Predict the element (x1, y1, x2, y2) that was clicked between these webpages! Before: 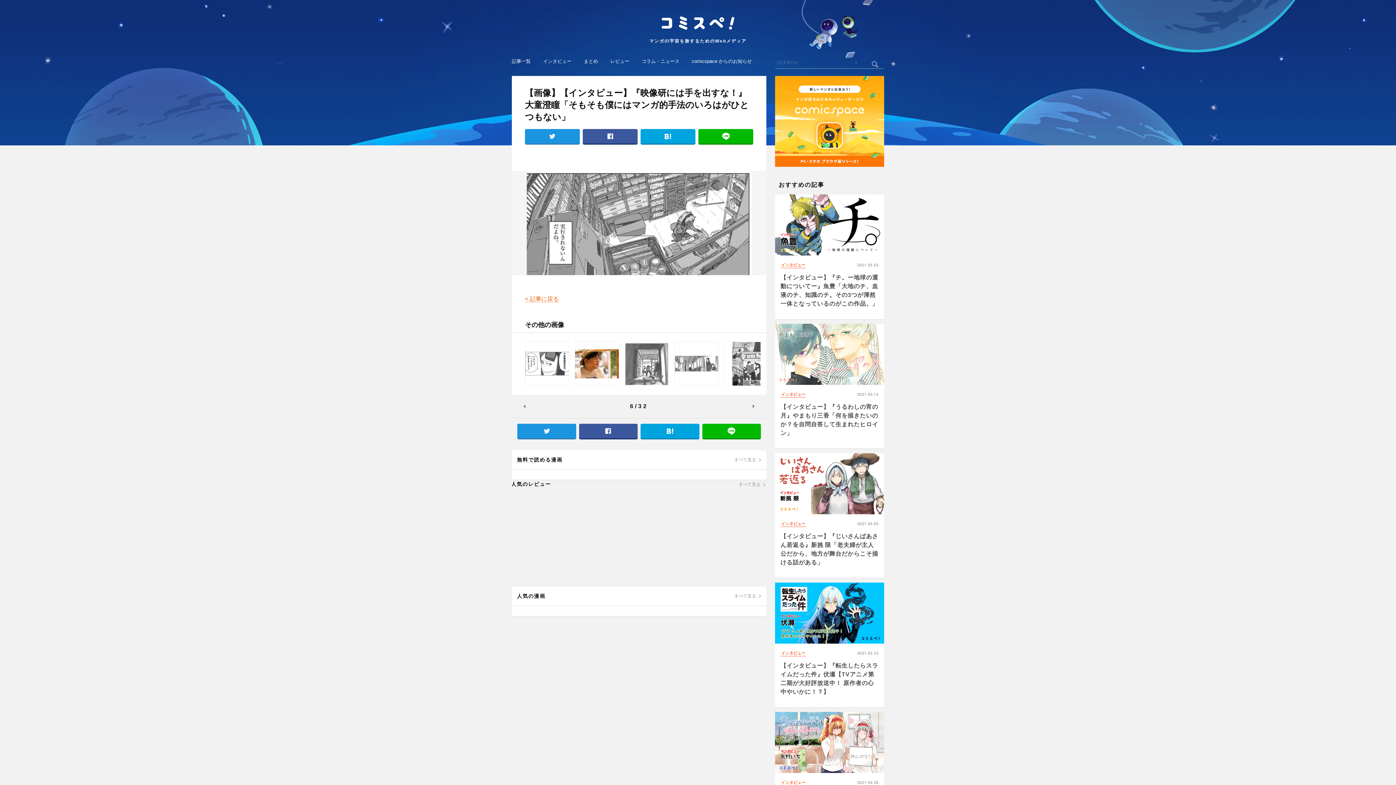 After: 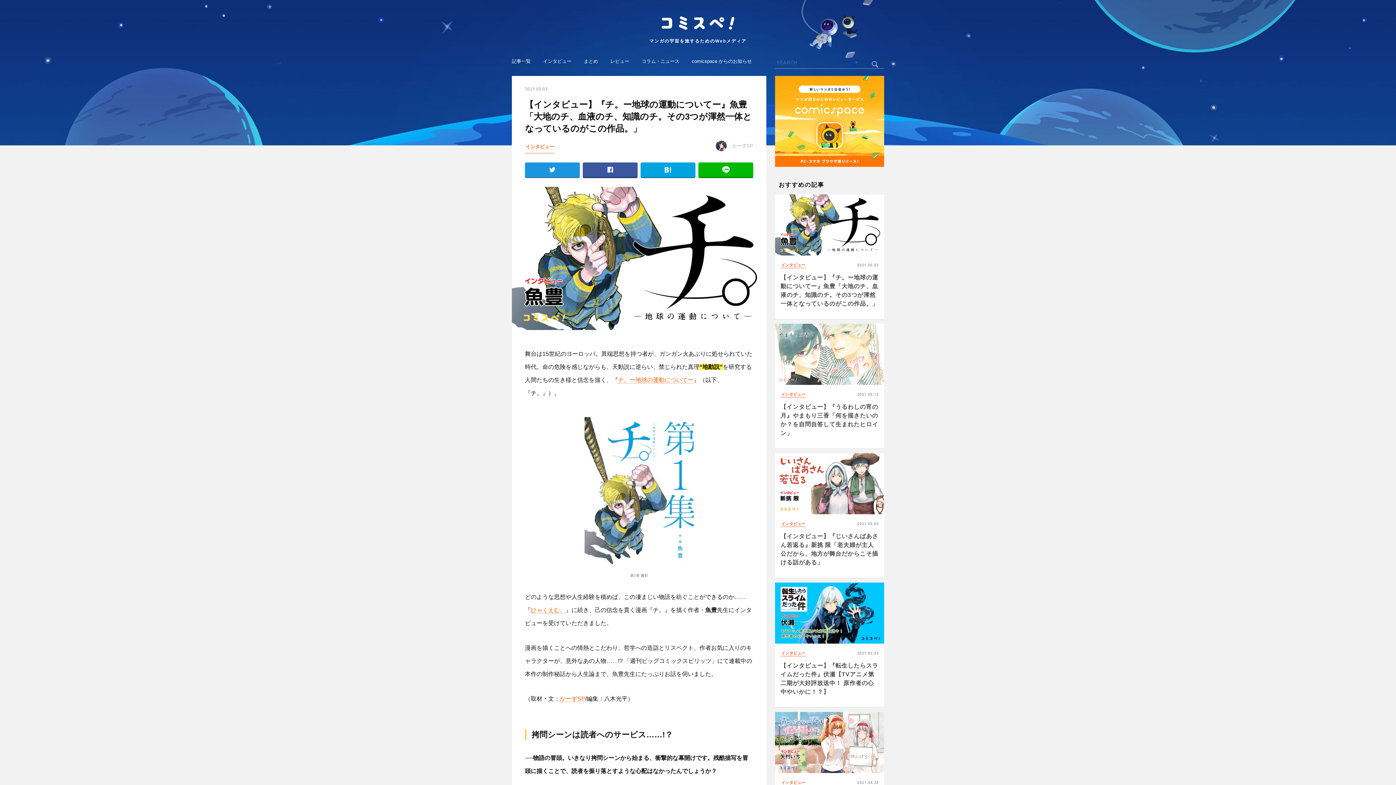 Action: bbox: (775, 194, 884, 255)